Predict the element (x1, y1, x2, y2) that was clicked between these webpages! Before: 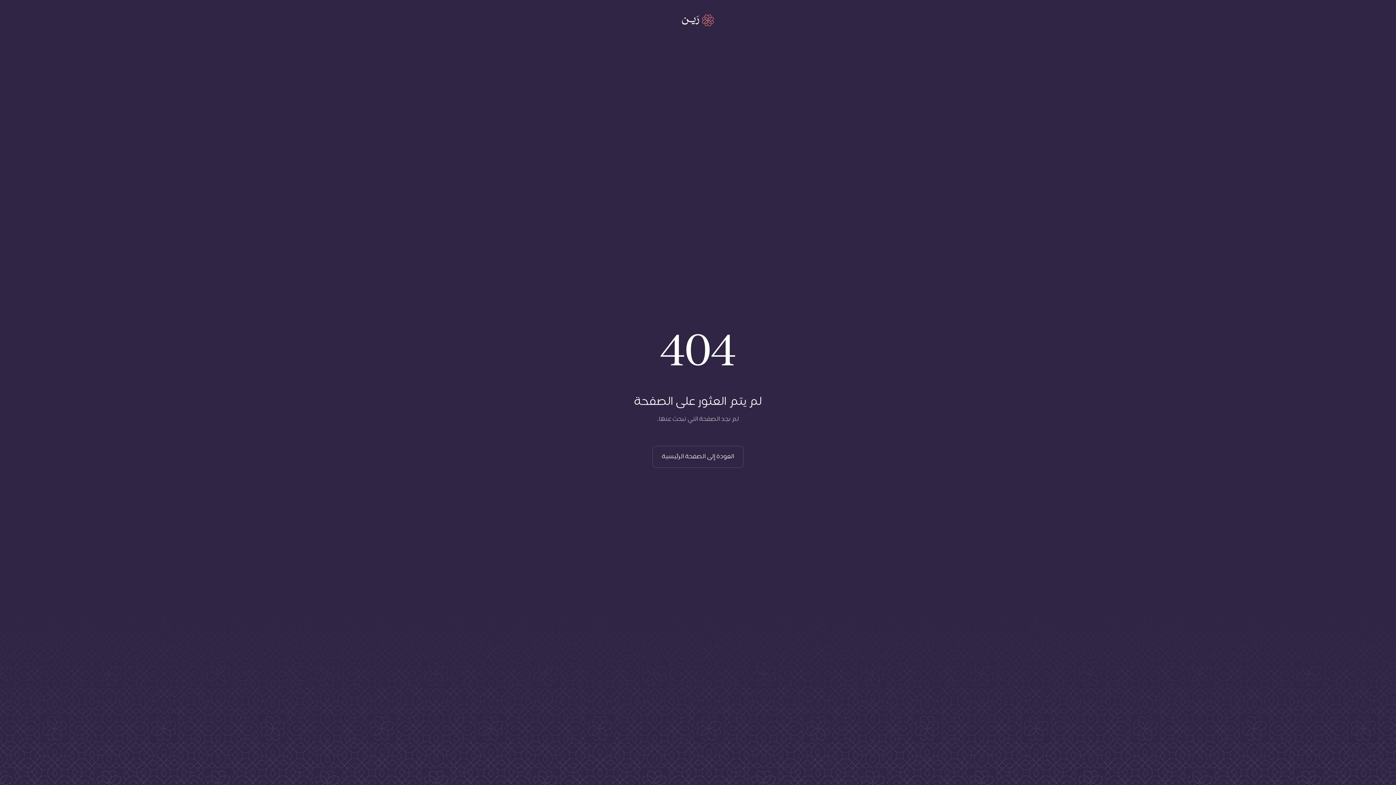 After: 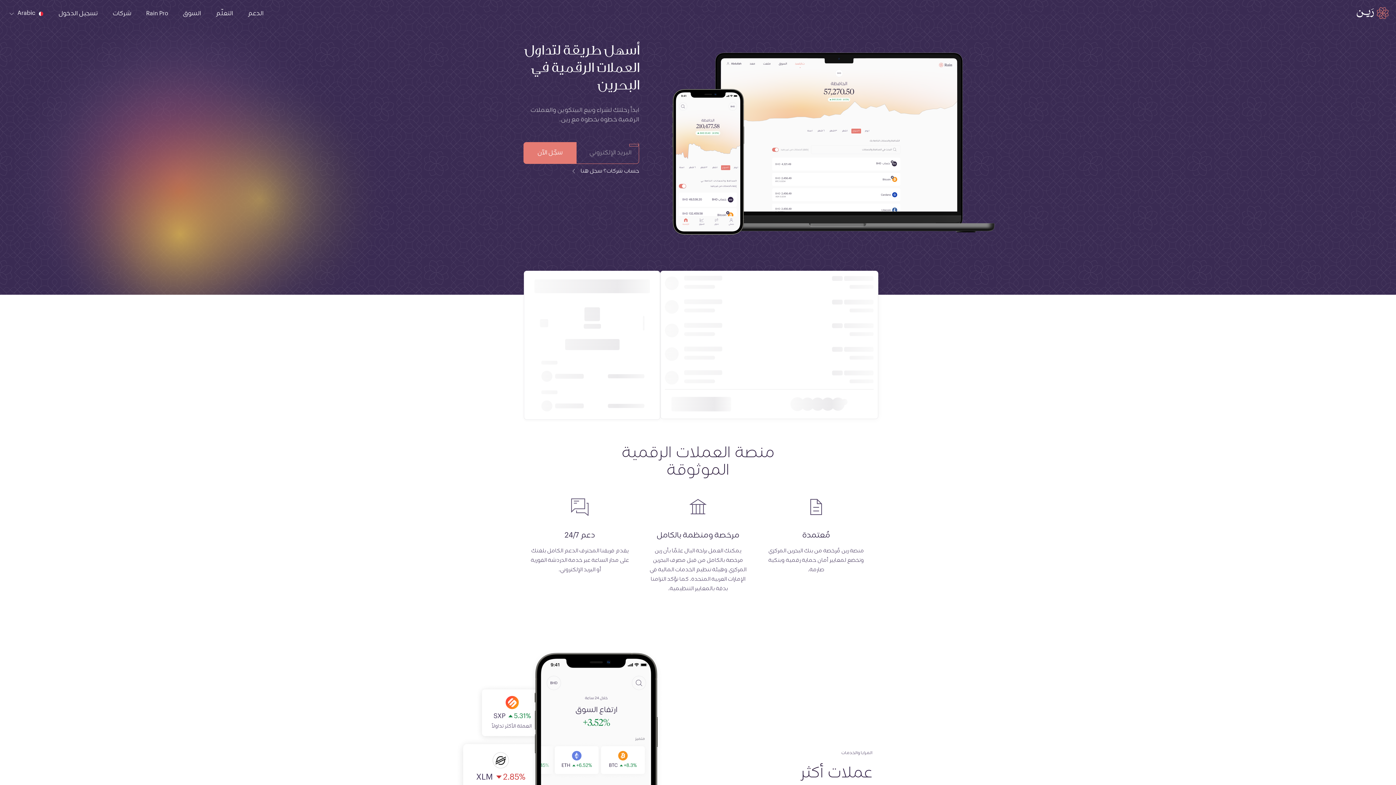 Action: bbox: (0, 0, 1396, 43)